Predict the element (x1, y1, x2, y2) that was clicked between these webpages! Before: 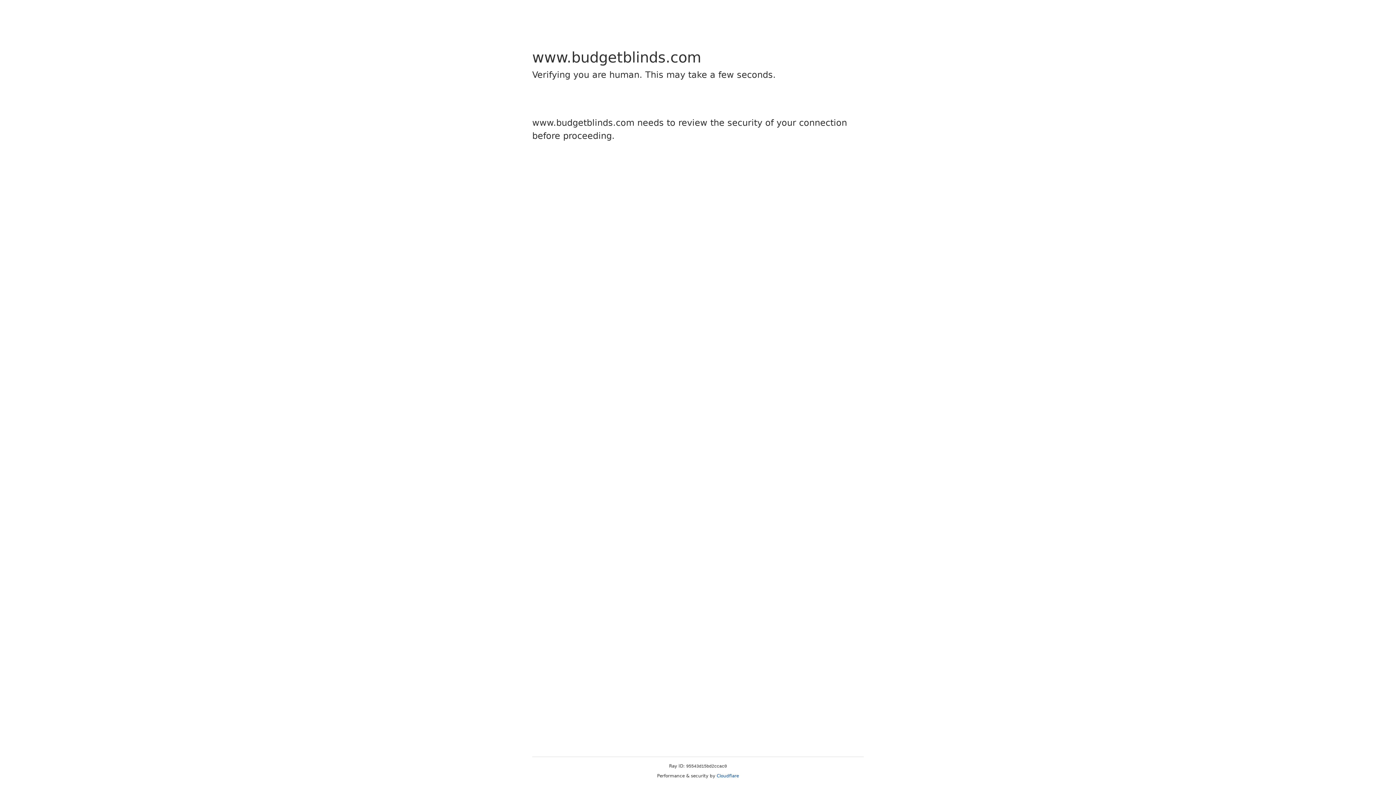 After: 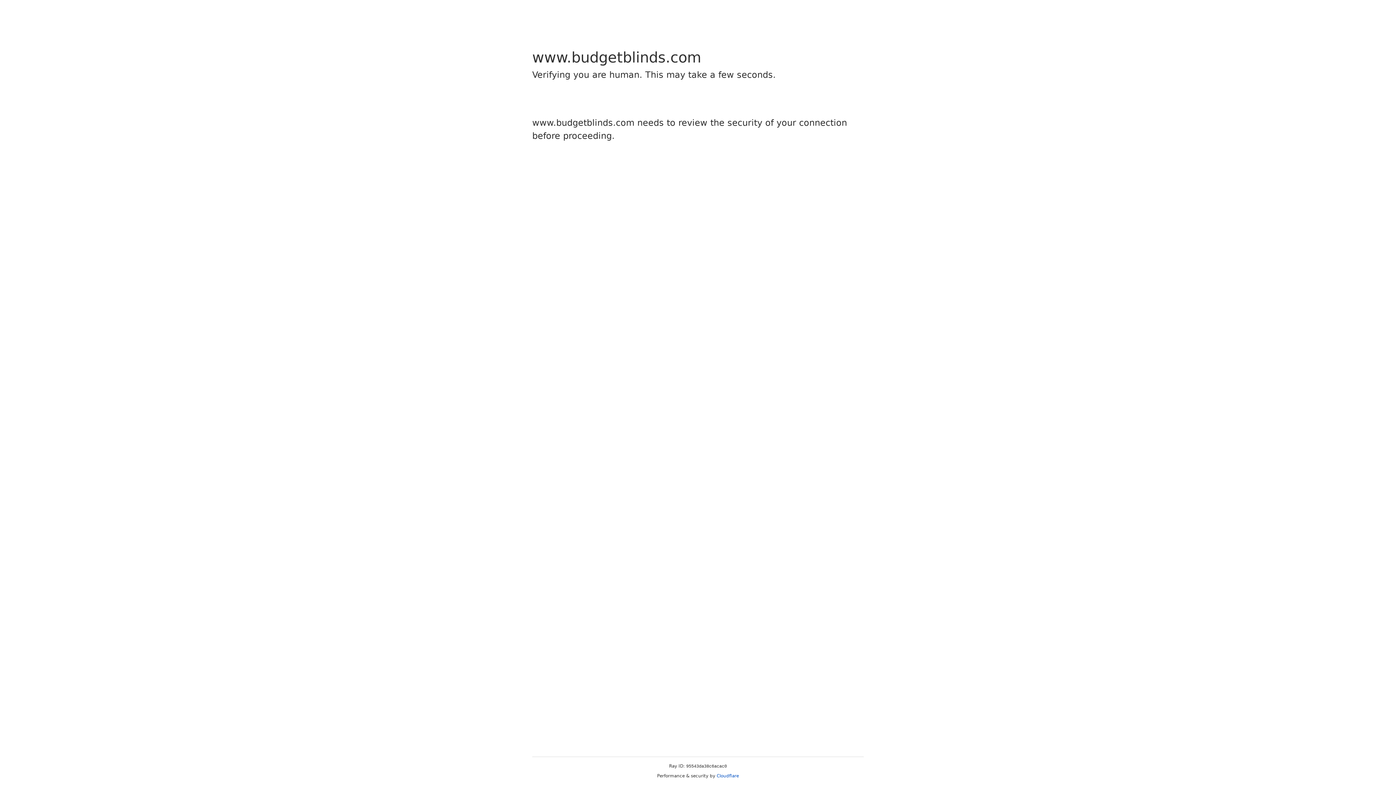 Action: label: Cloudflare bbox: (716, 773, 739, 778)